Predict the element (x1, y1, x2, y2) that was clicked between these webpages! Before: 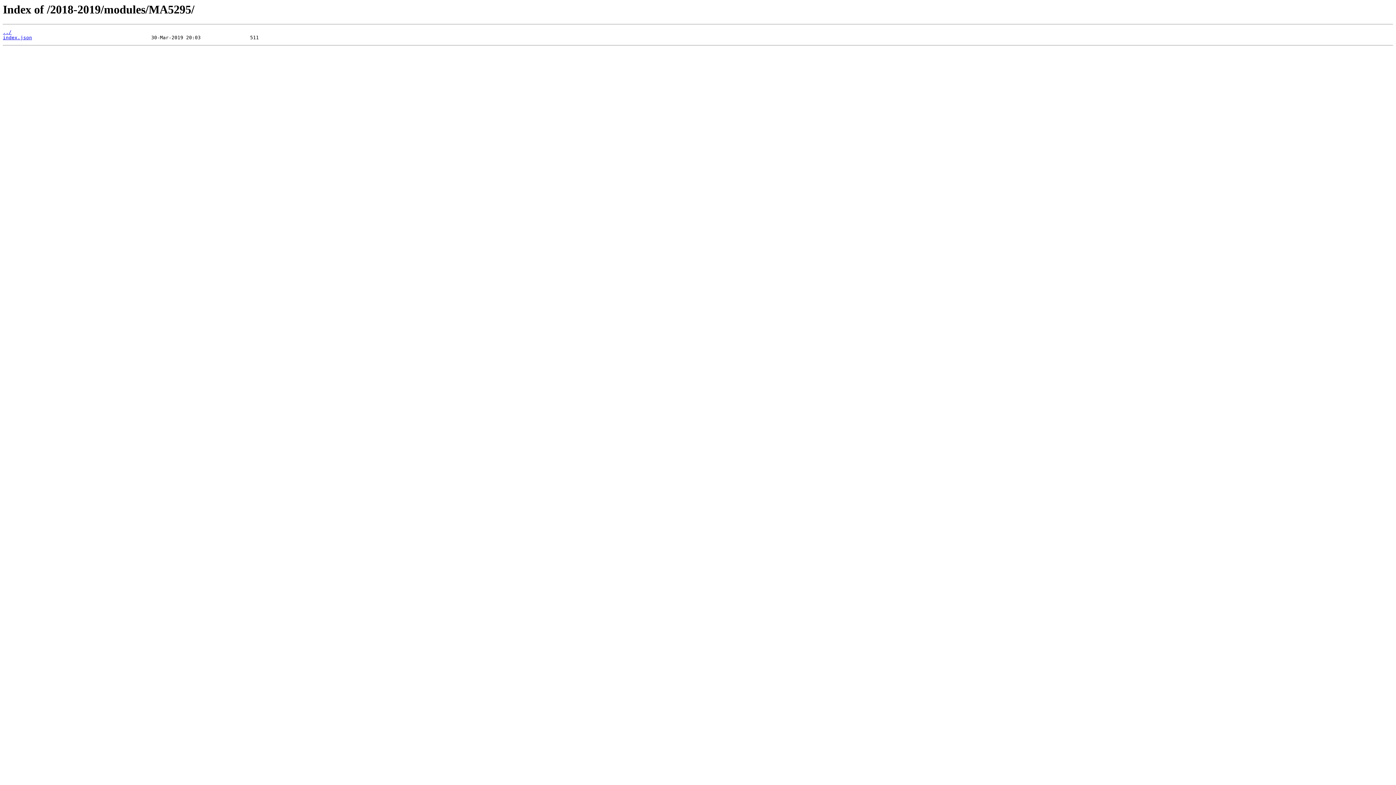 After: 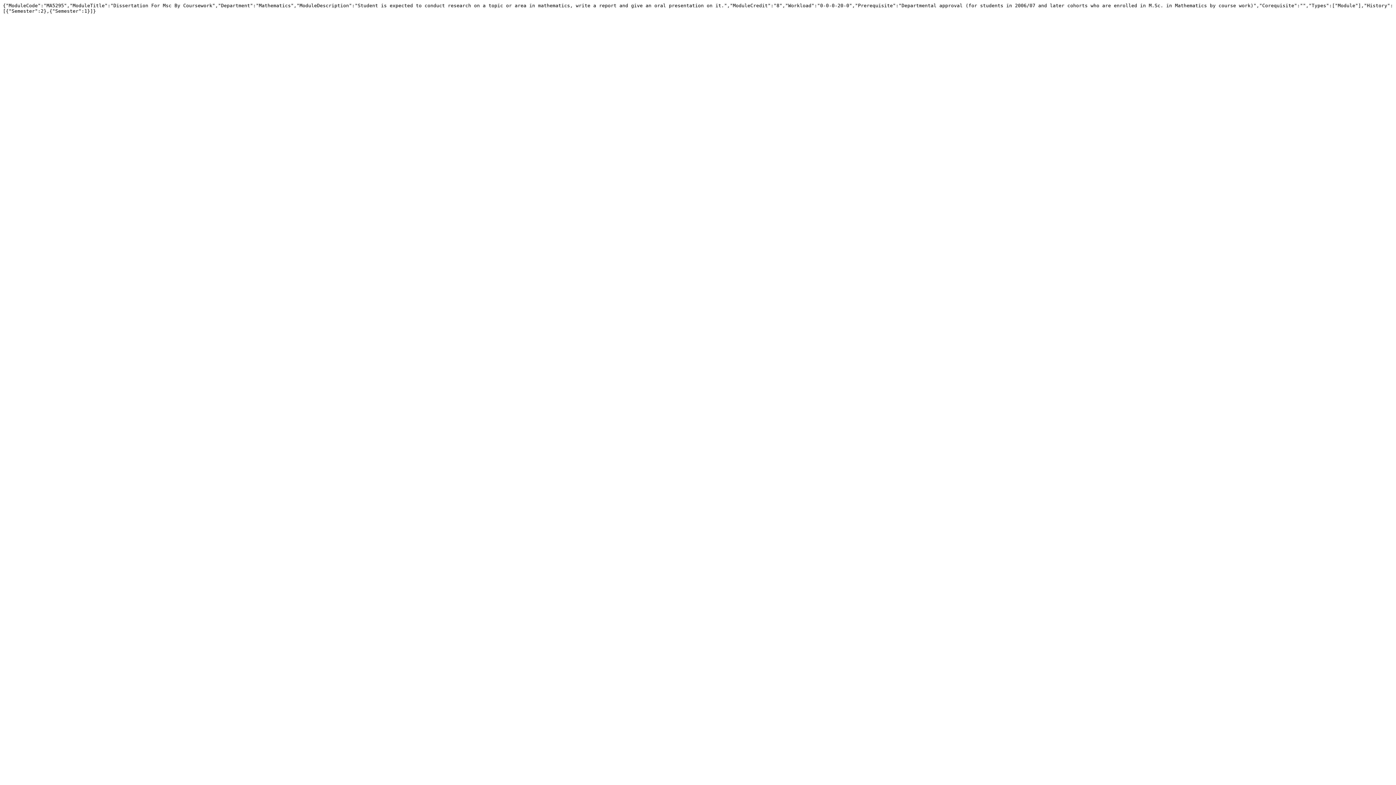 Action: bbox: (2, 35, 32, 40) label: index.json